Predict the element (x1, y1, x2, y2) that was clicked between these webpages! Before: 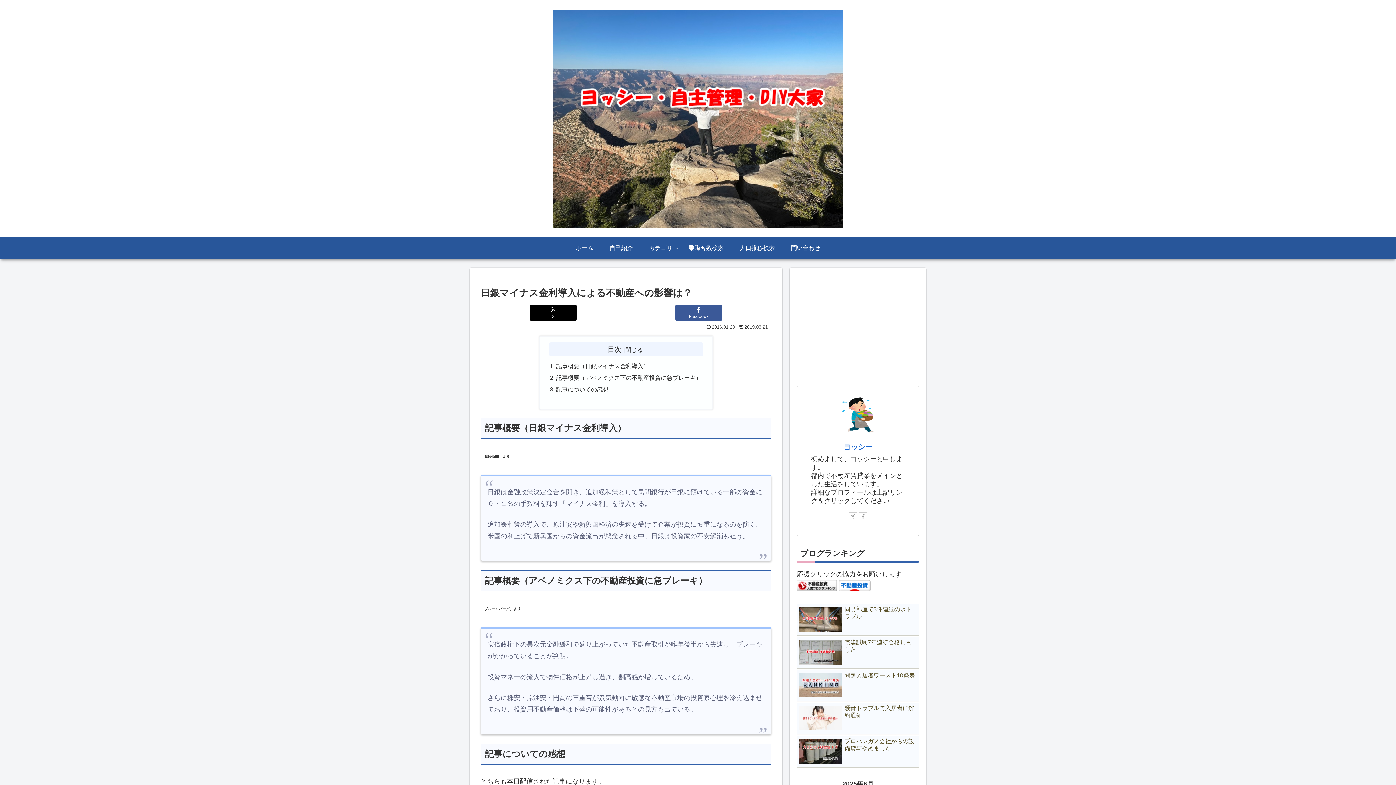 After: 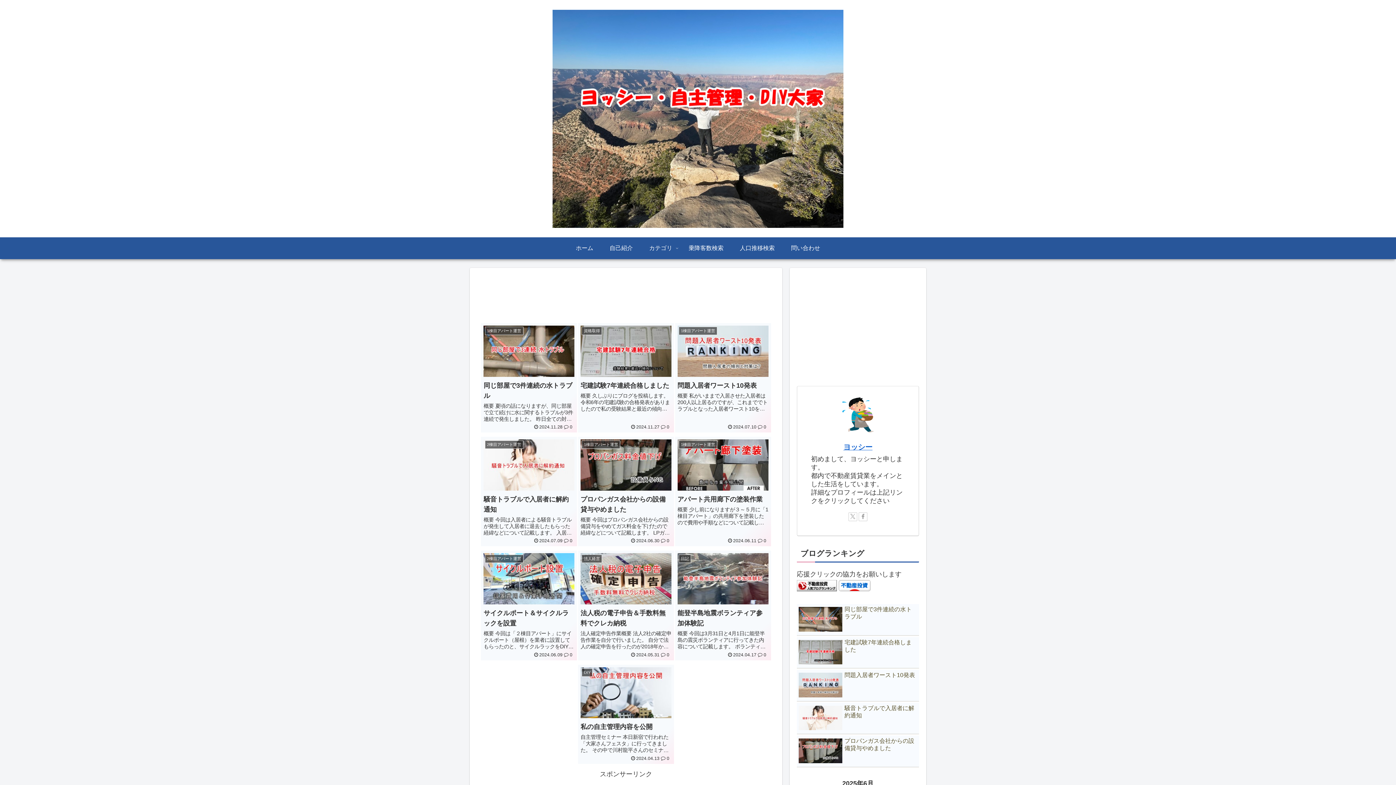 Action: bbox: (546, 9, 850, 233)